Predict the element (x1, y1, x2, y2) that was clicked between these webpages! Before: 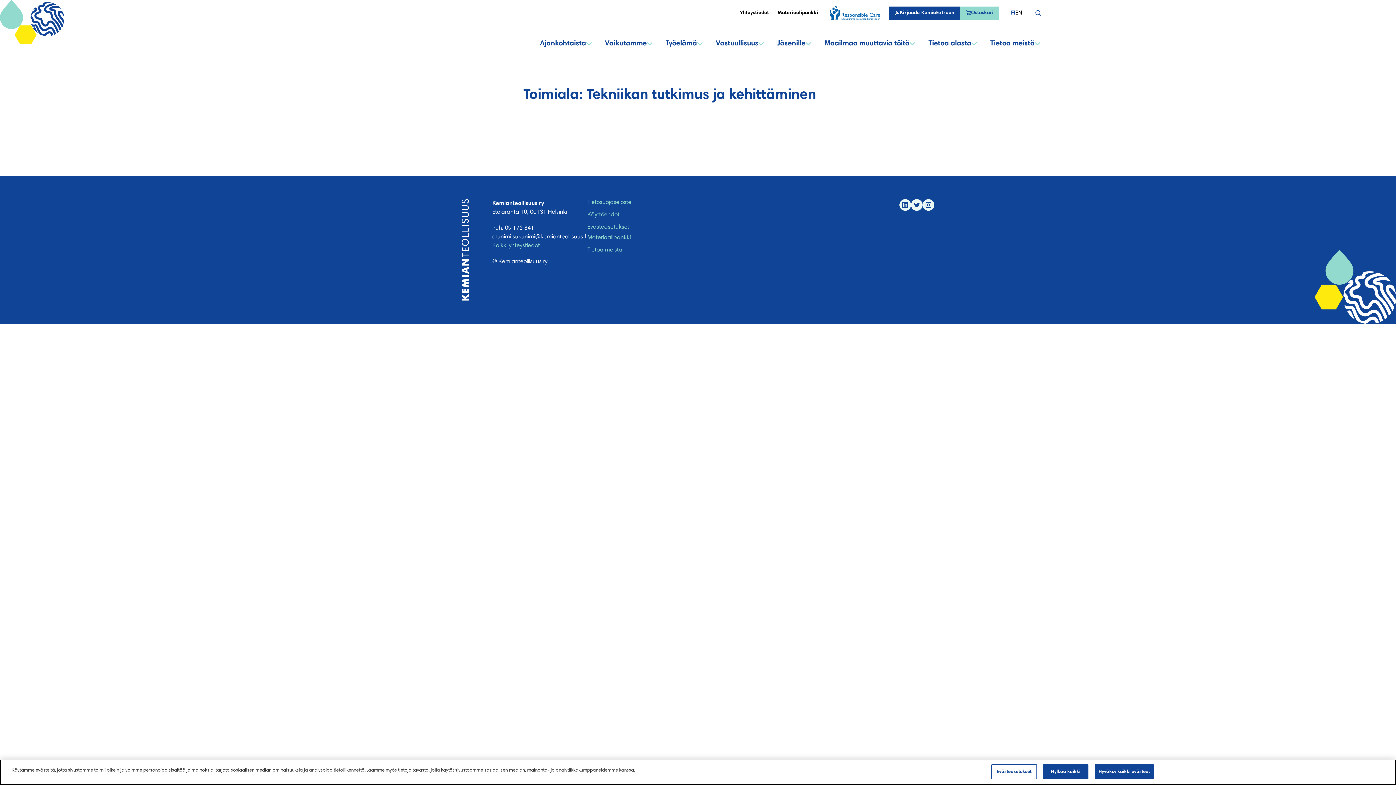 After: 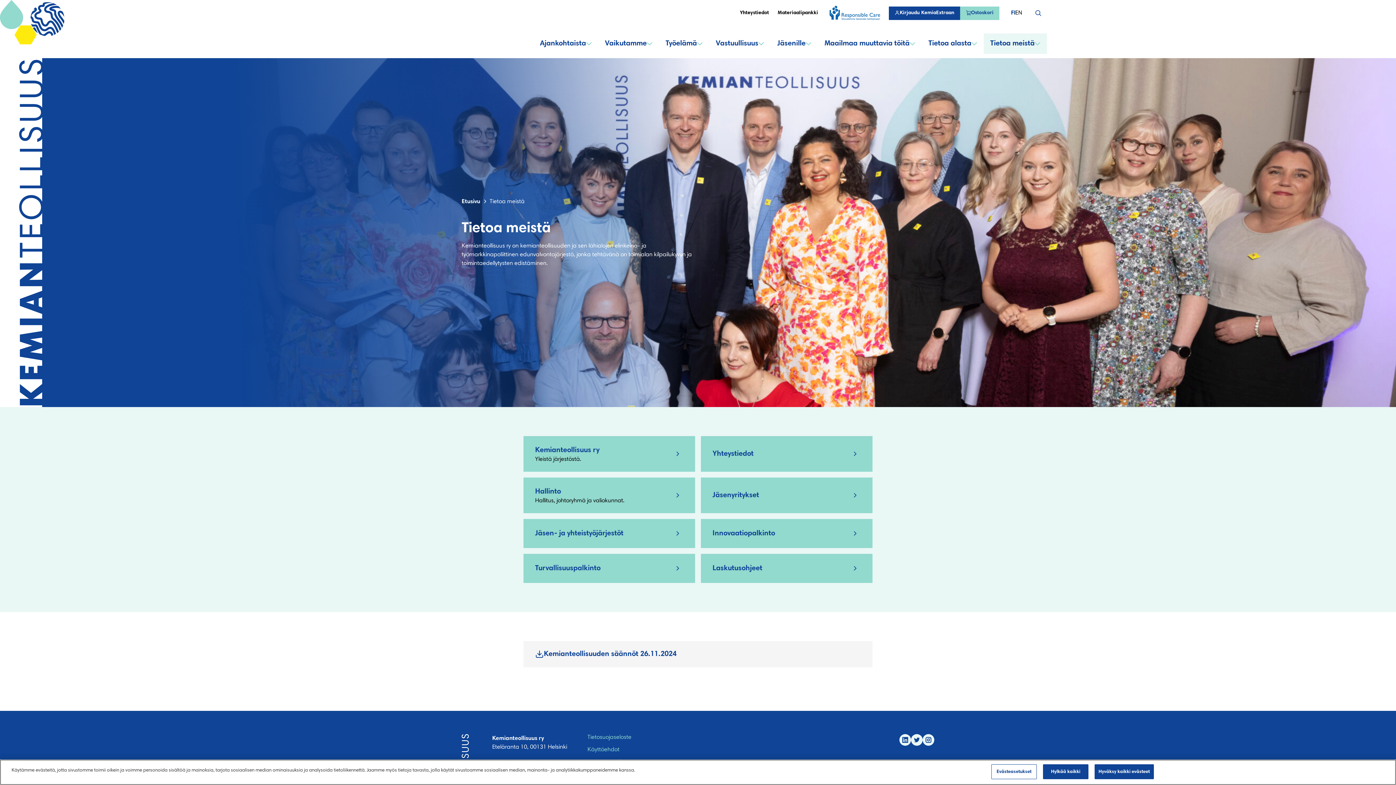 Action: bbox: (984, 33, 1047, 53) label: Tietoa meistä